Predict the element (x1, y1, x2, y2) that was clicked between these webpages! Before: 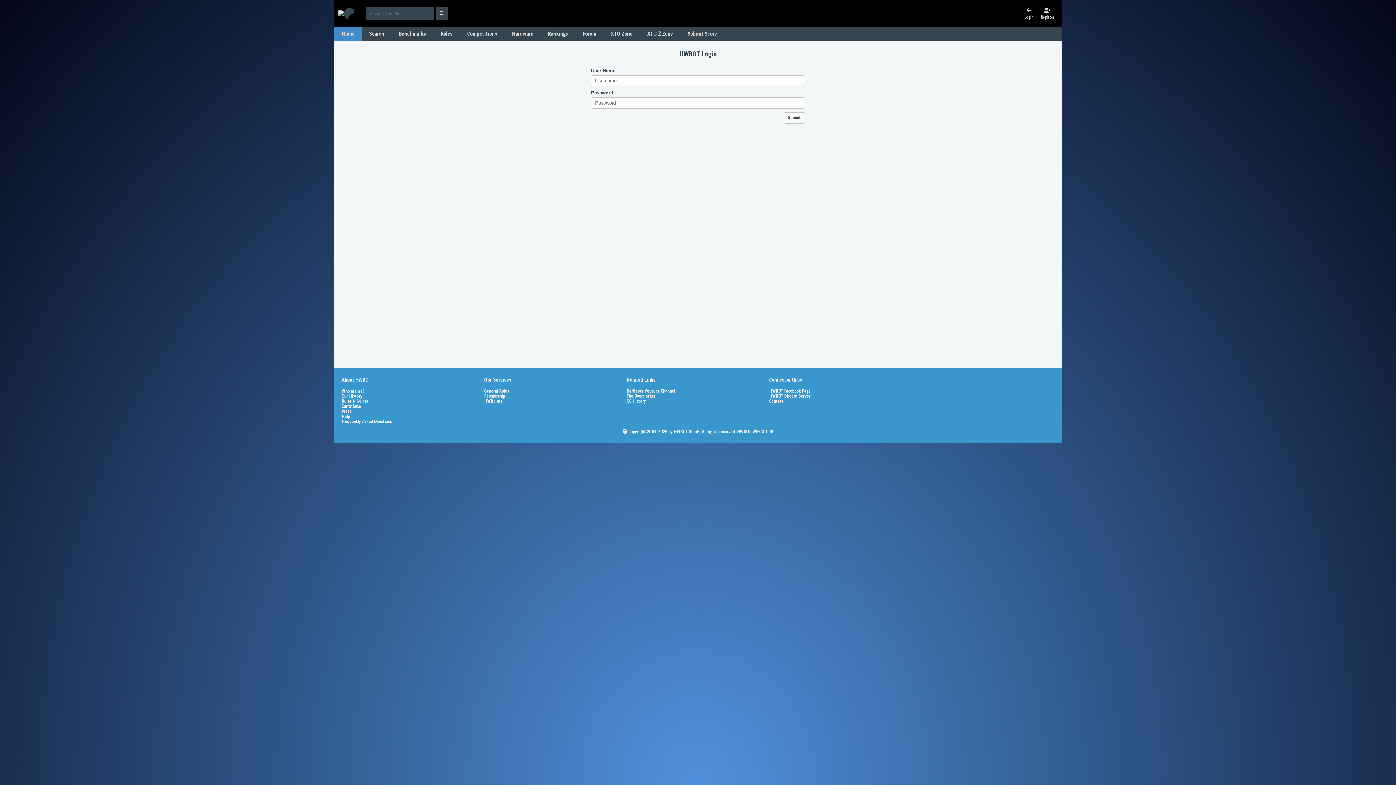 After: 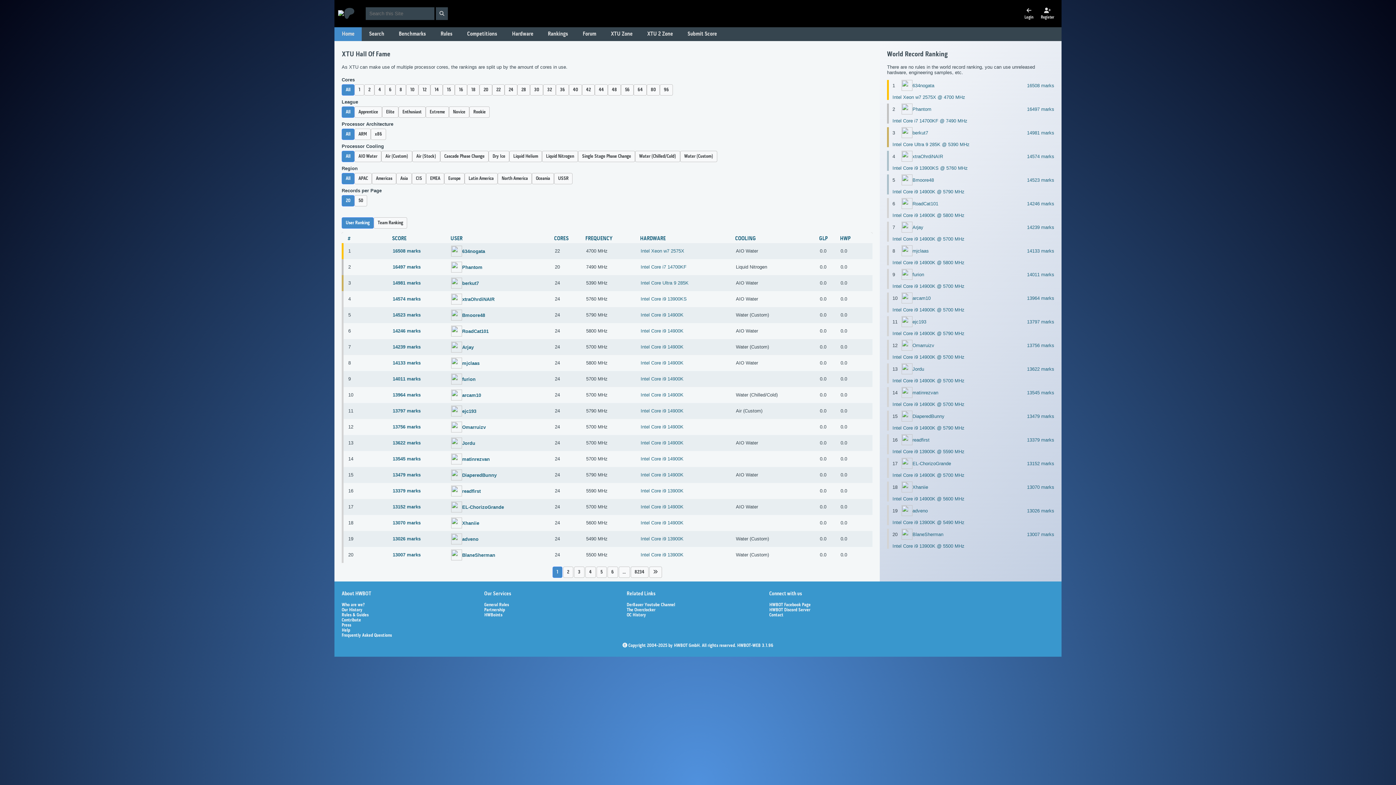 Action: label: XTU Zone bbox: (603, 27, 640, 41)